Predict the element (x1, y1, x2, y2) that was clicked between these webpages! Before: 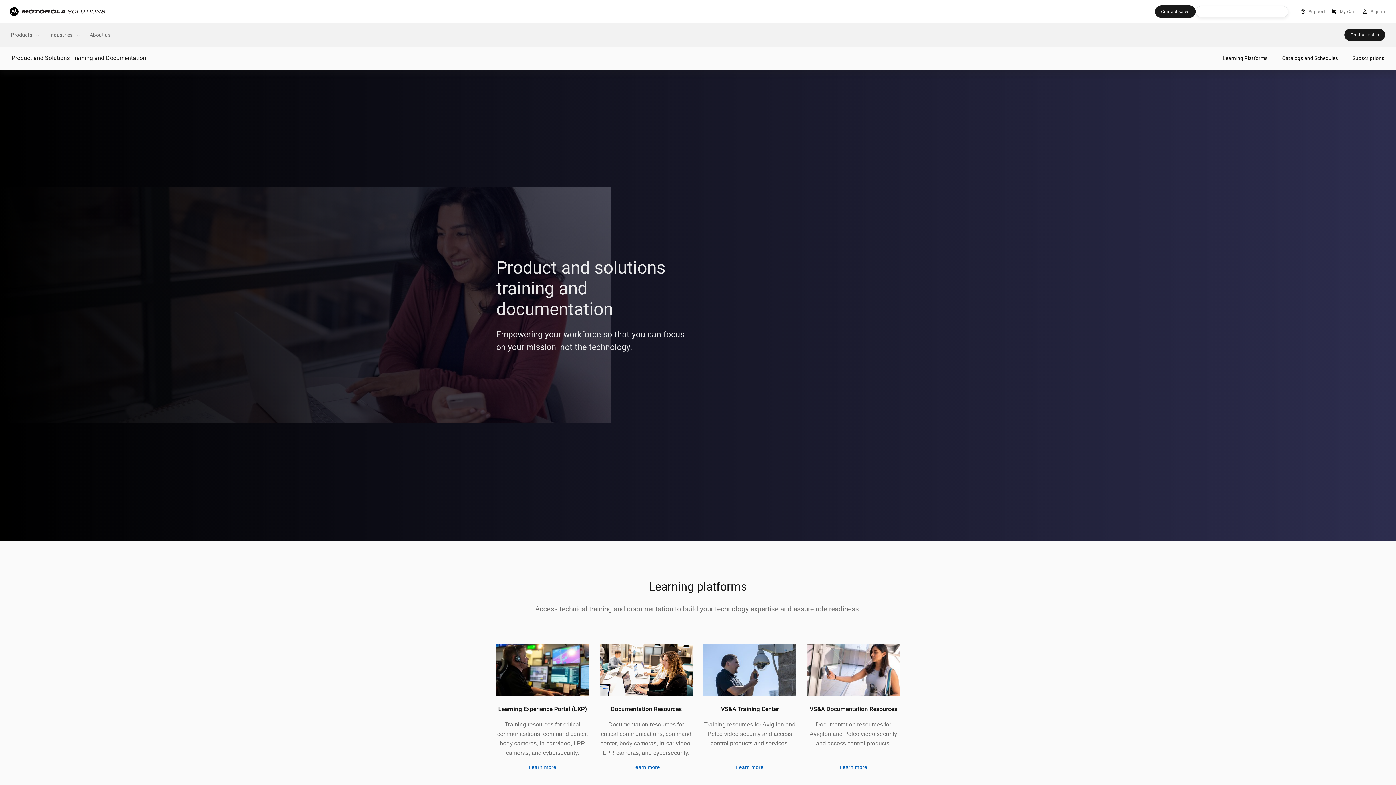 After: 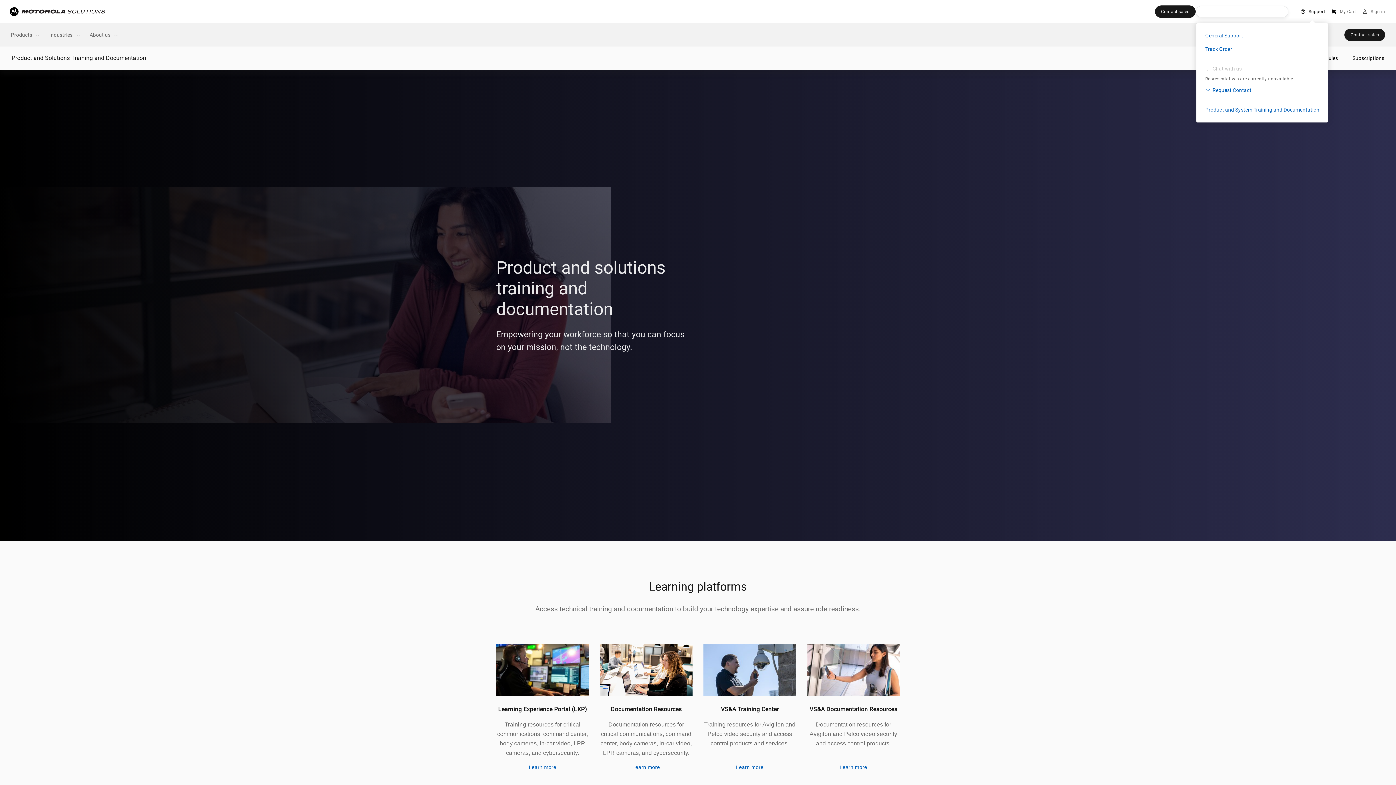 Action: label: Support bbox: (1297, 2, 1328, 20)